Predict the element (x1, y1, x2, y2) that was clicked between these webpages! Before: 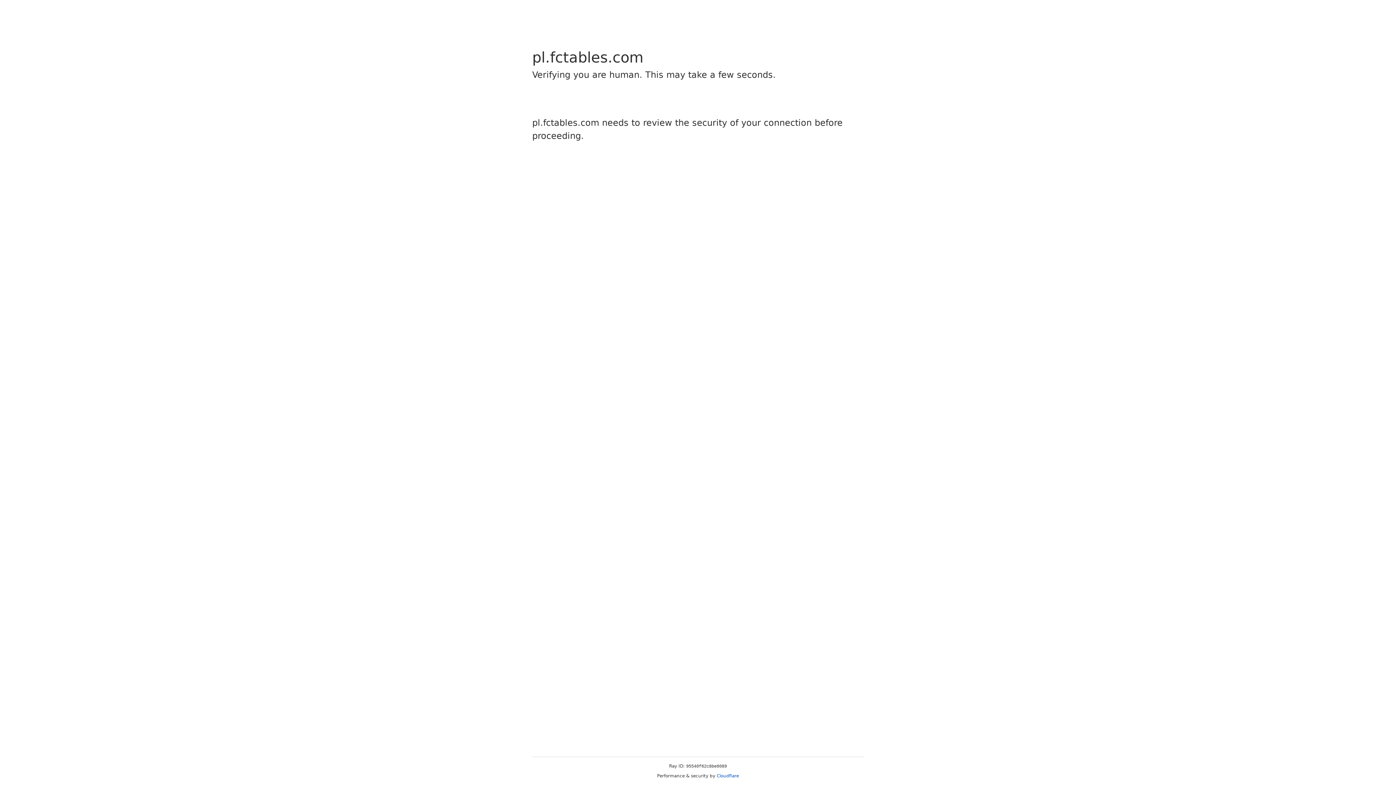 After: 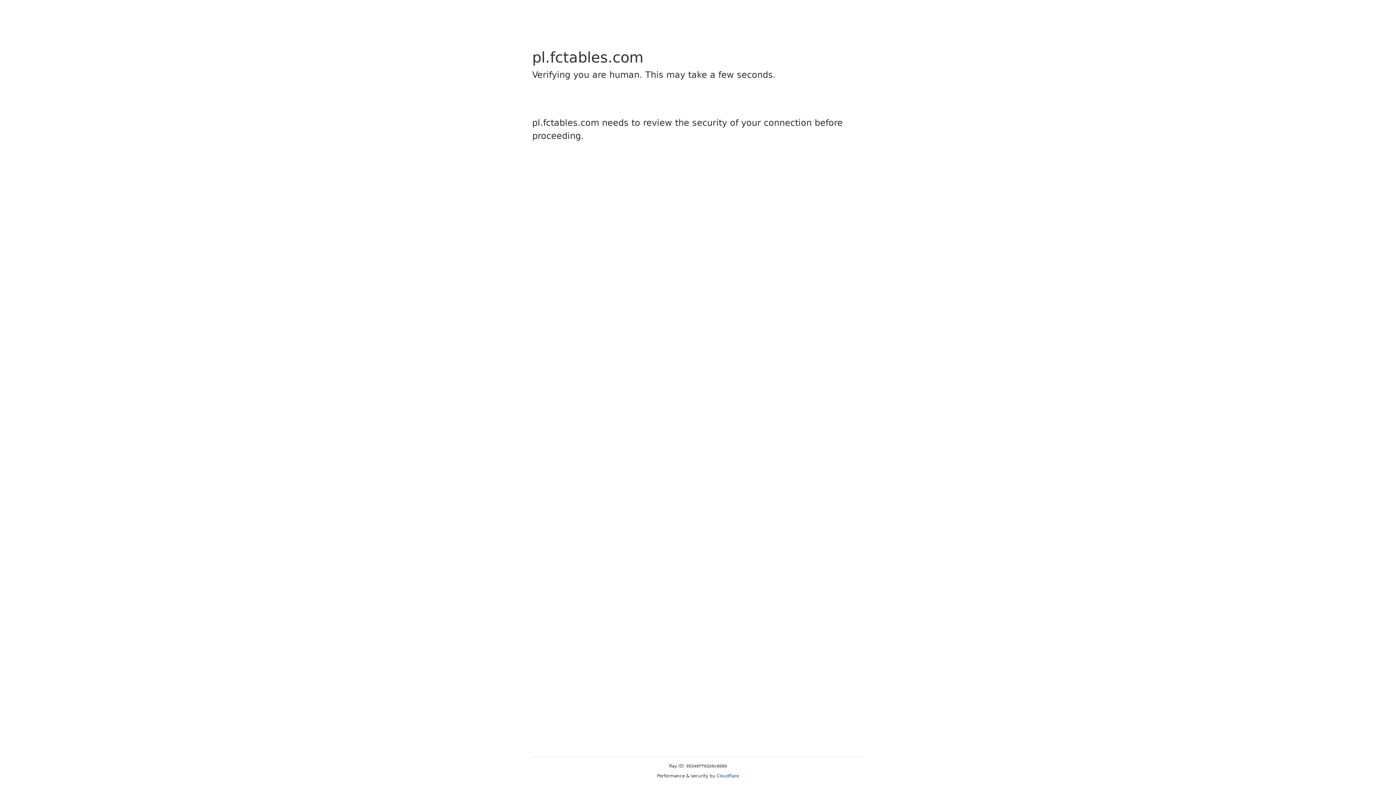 Action: label: Cloudflare bbox: (716, 773, 739, 778)